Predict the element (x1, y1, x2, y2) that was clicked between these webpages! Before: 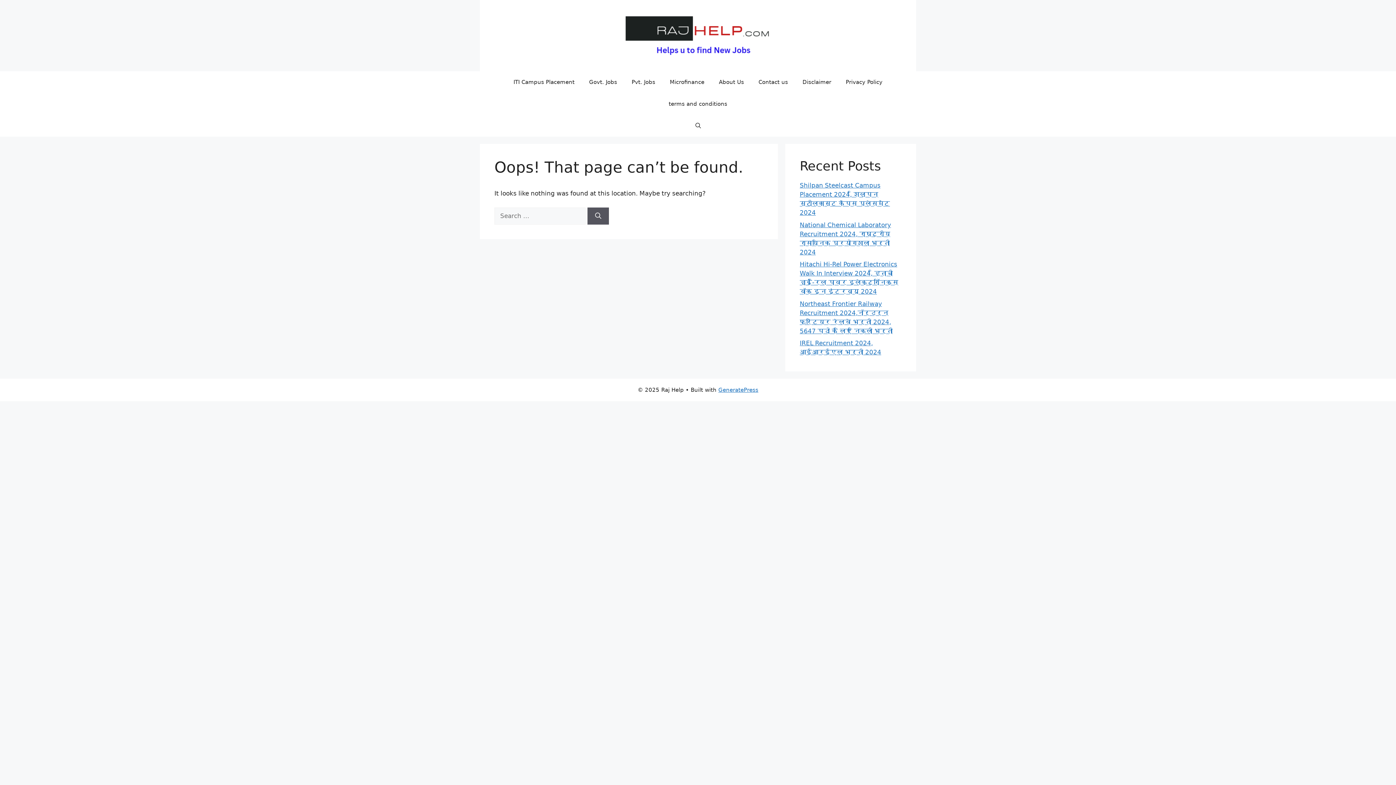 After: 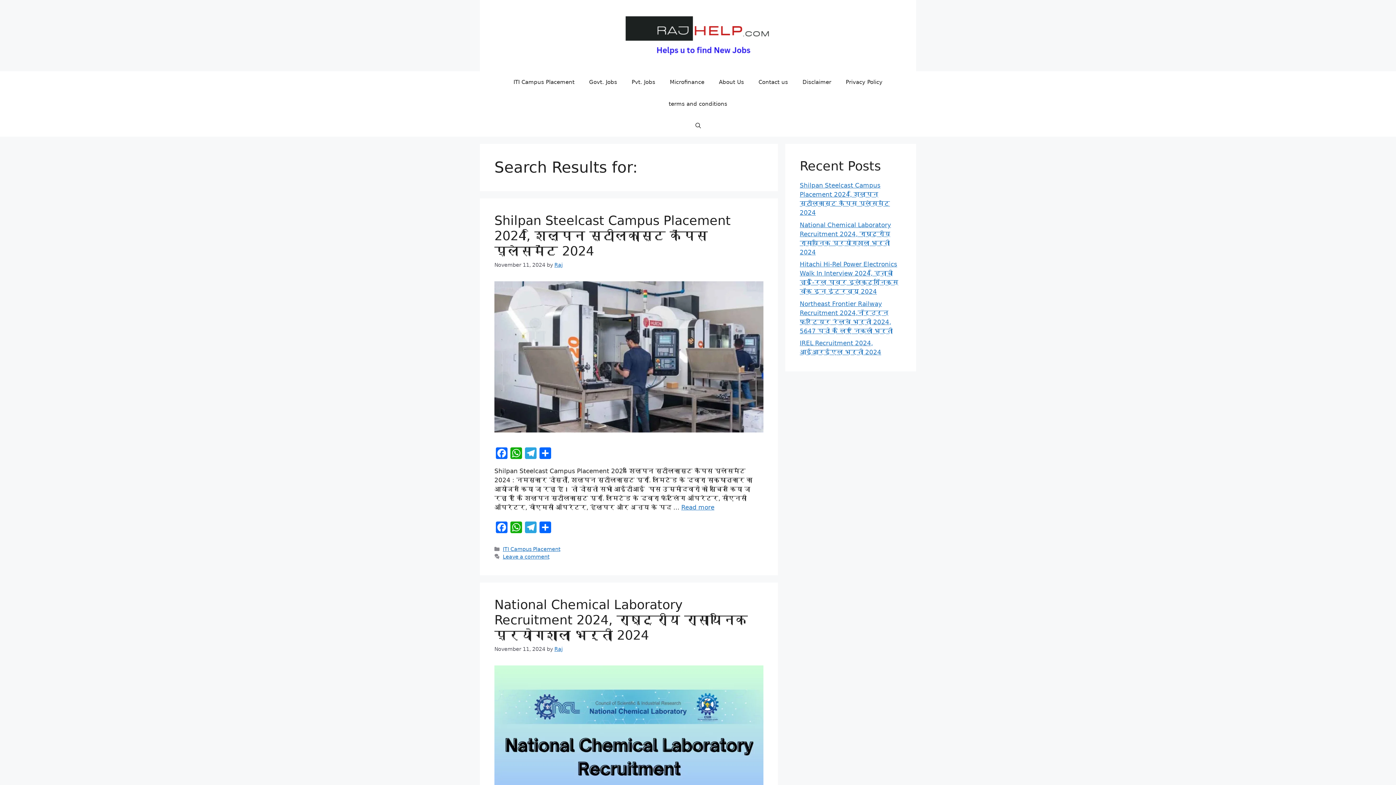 Action: label: Search bbox: (587, 207, 609, 224)